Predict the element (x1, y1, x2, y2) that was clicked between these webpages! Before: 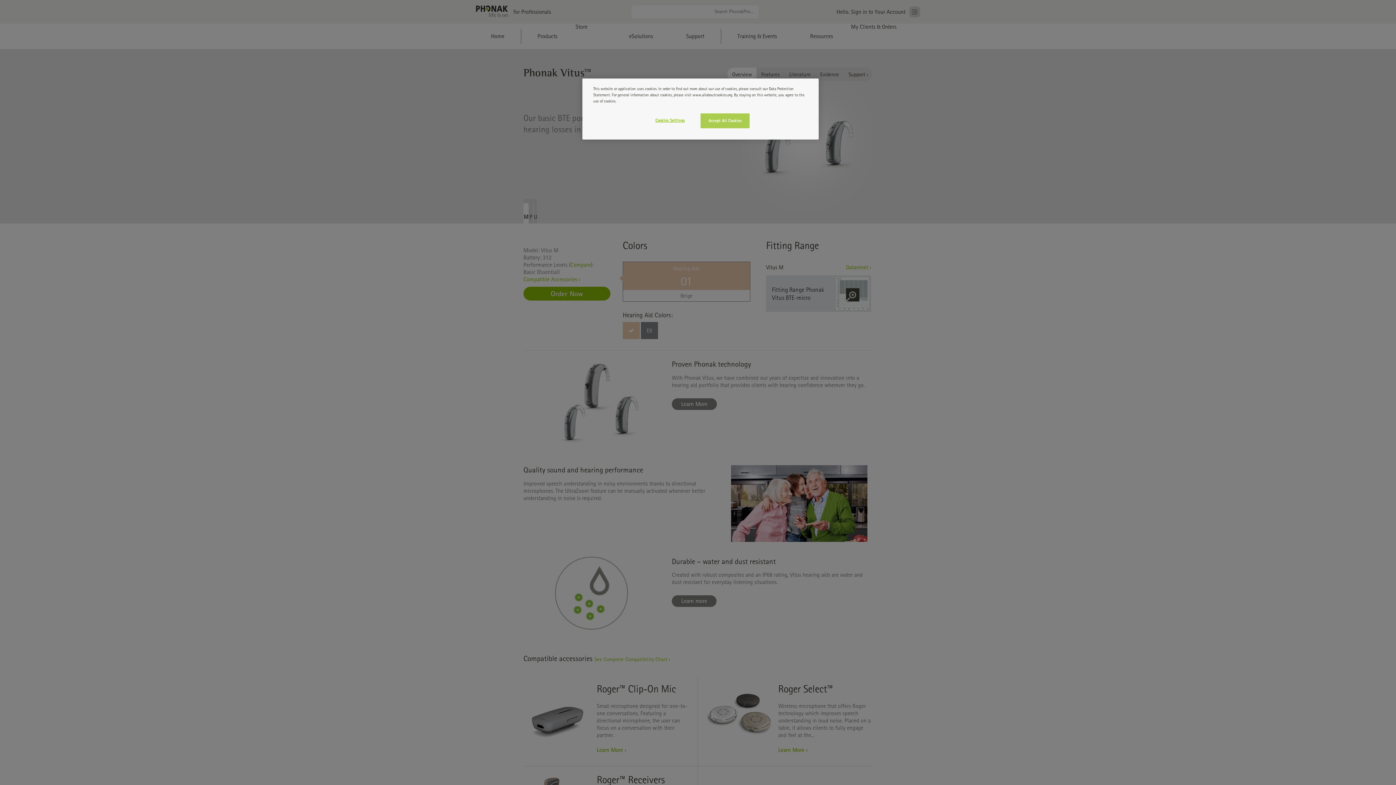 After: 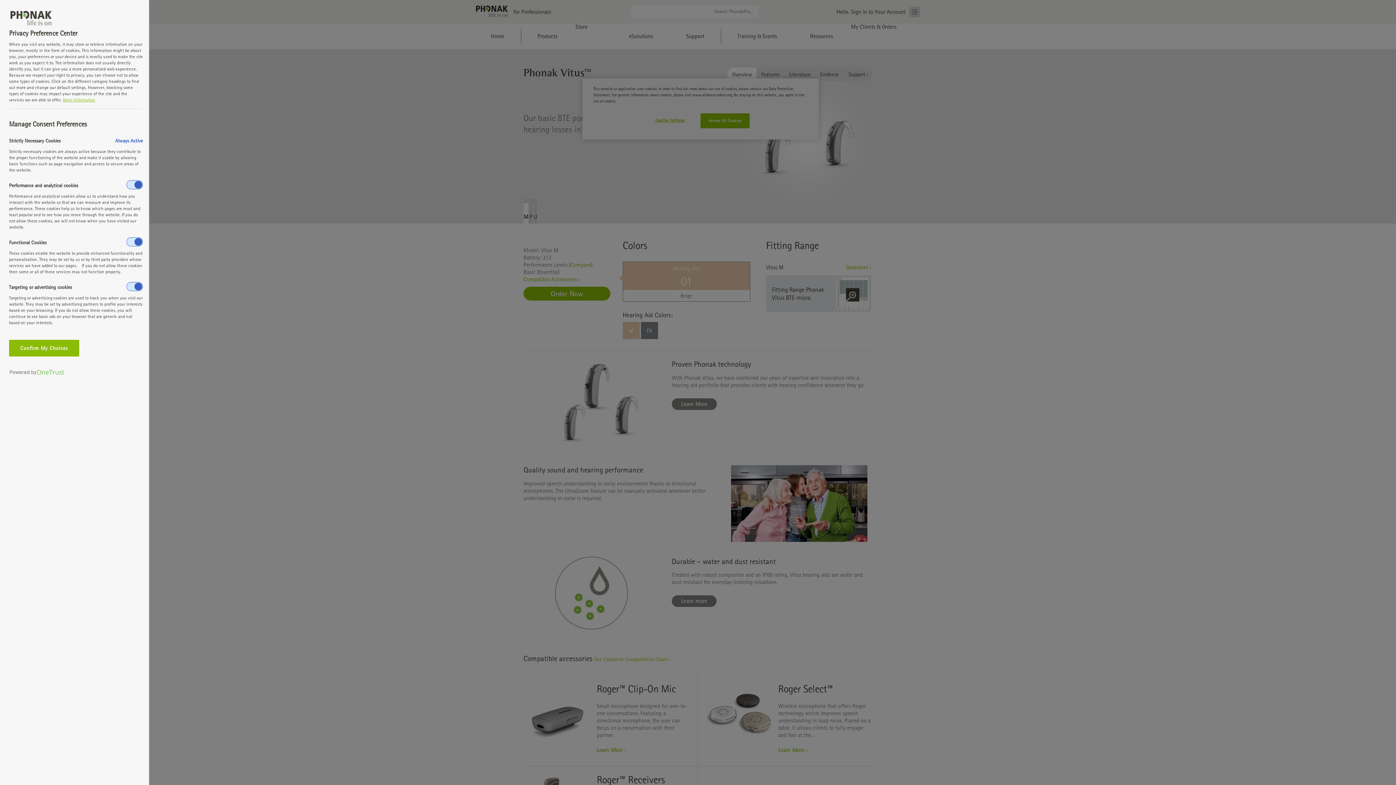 Action: label: Cookies Settings bbox: (647, 113, 696, 127)